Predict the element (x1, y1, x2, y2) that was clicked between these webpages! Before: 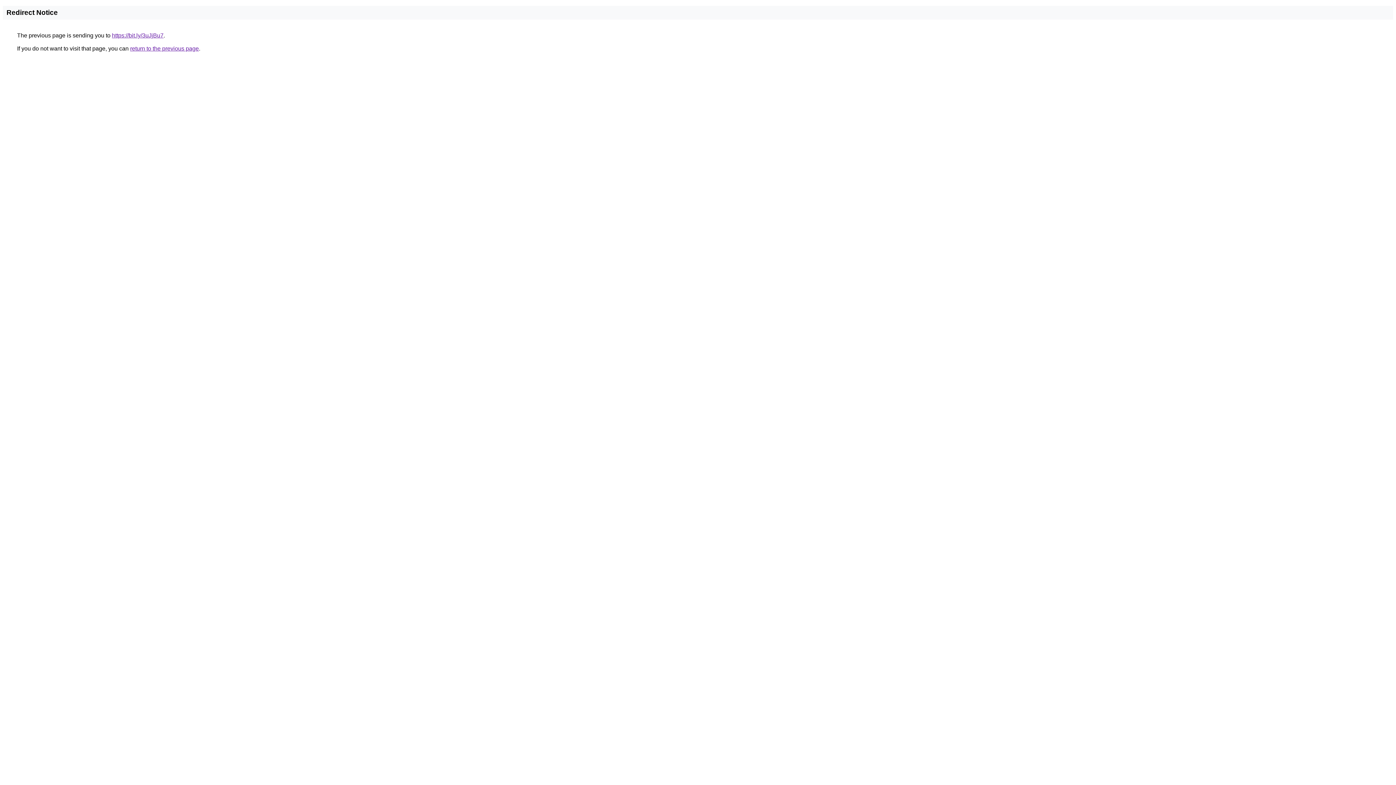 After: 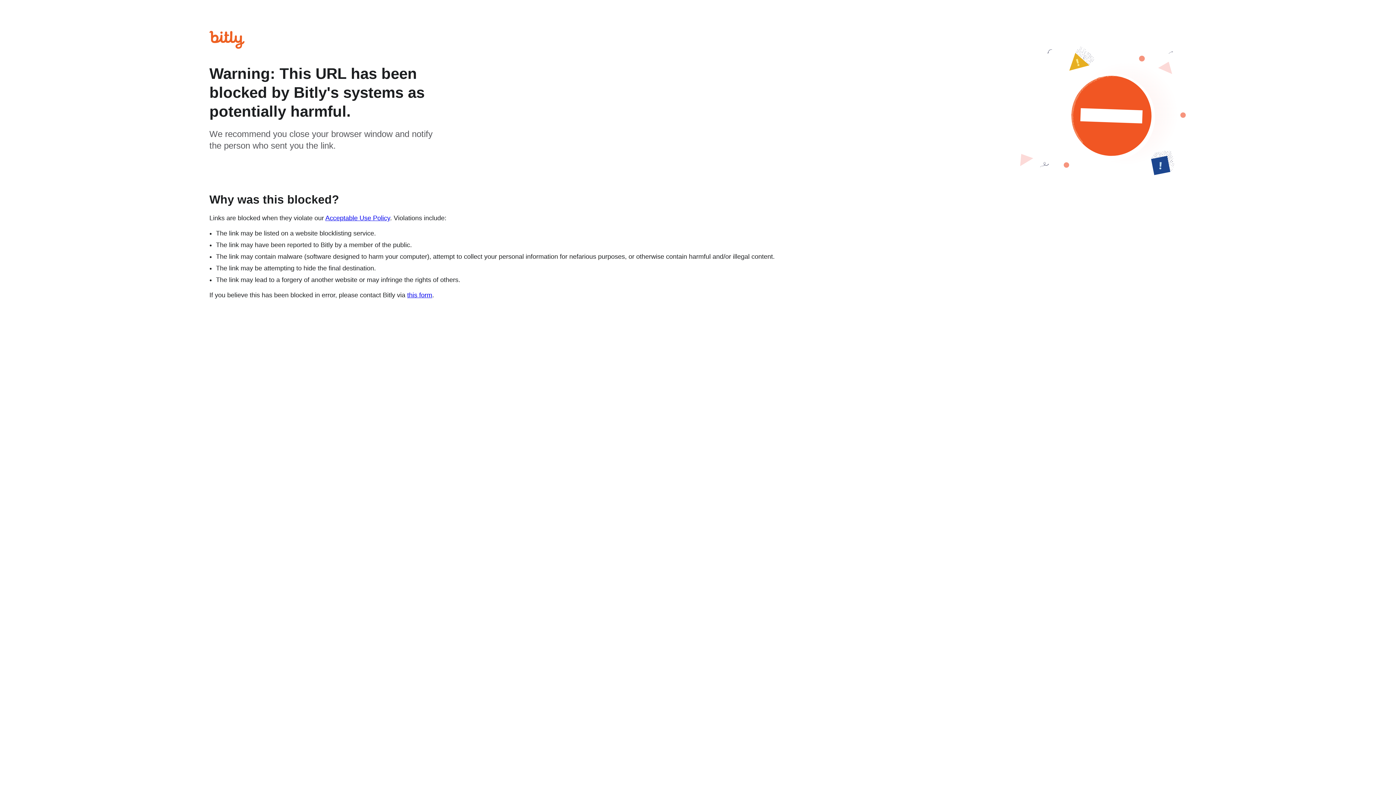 Action: label: https://bit.ly/3uJjBu7 bbox: (112, 32, 163, 38)